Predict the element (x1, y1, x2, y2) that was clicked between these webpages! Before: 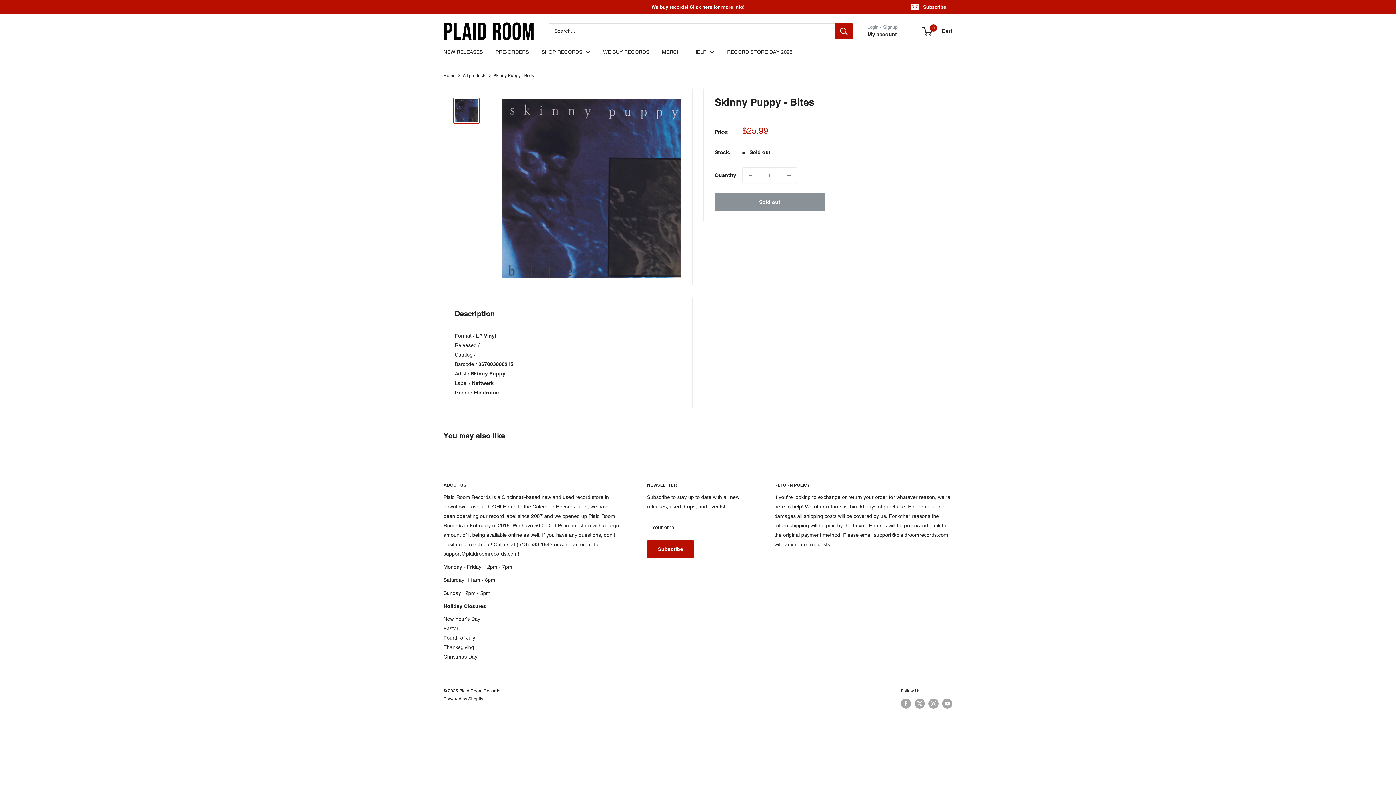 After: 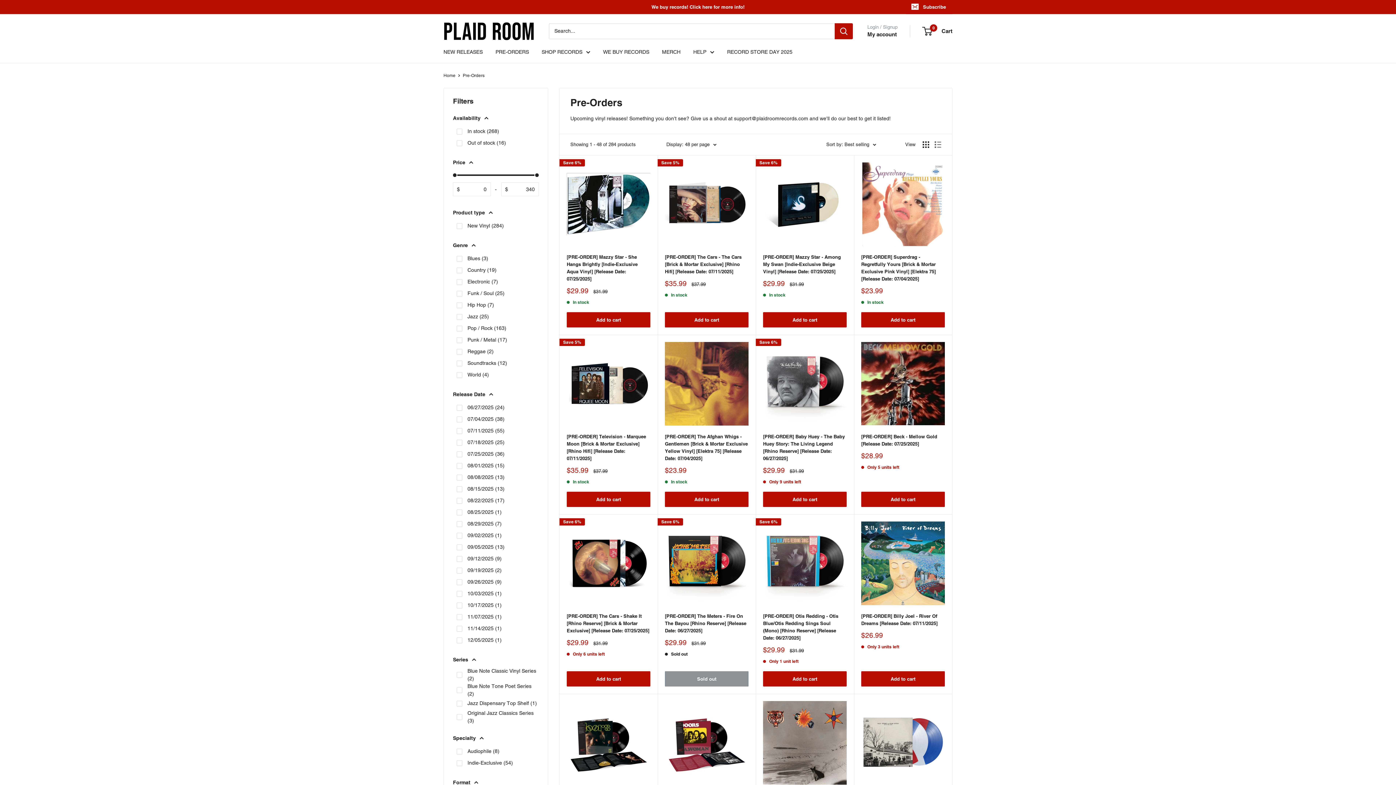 Action: bbox: (495, 47, 529, 56) label: PRE-ORDERS